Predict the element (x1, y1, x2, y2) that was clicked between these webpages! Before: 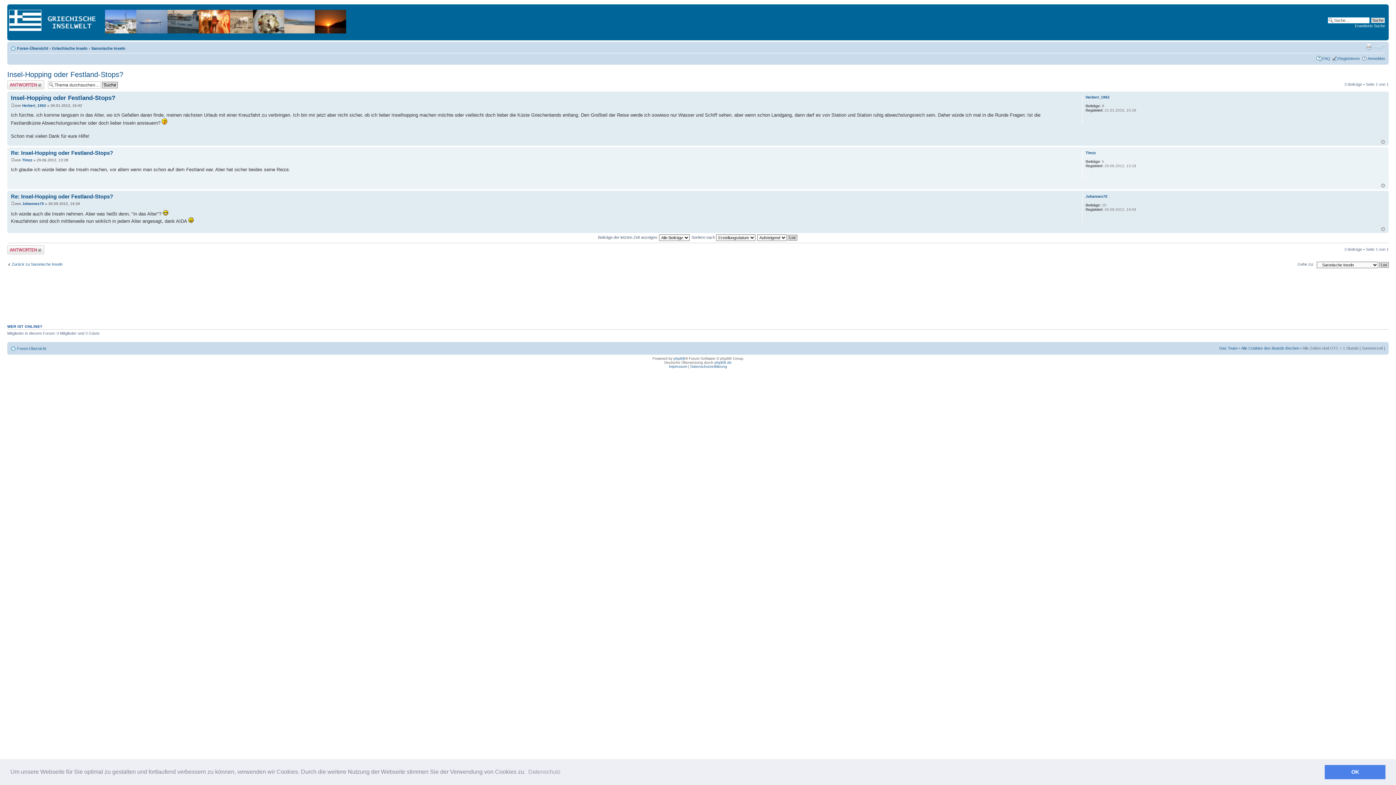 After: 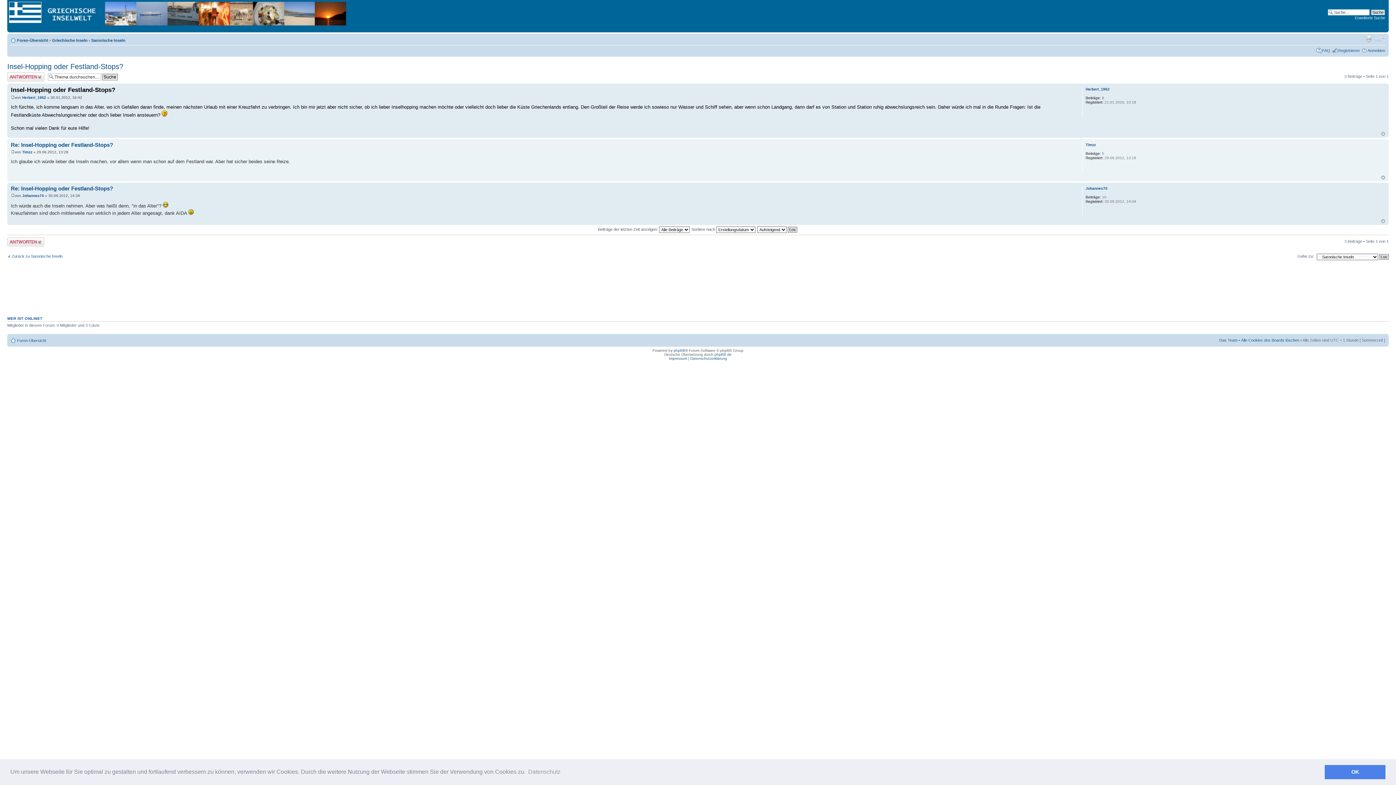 Action: bbox: (10, 94, 115, 101) label: Insel-Hopping oder Festland-Stops?